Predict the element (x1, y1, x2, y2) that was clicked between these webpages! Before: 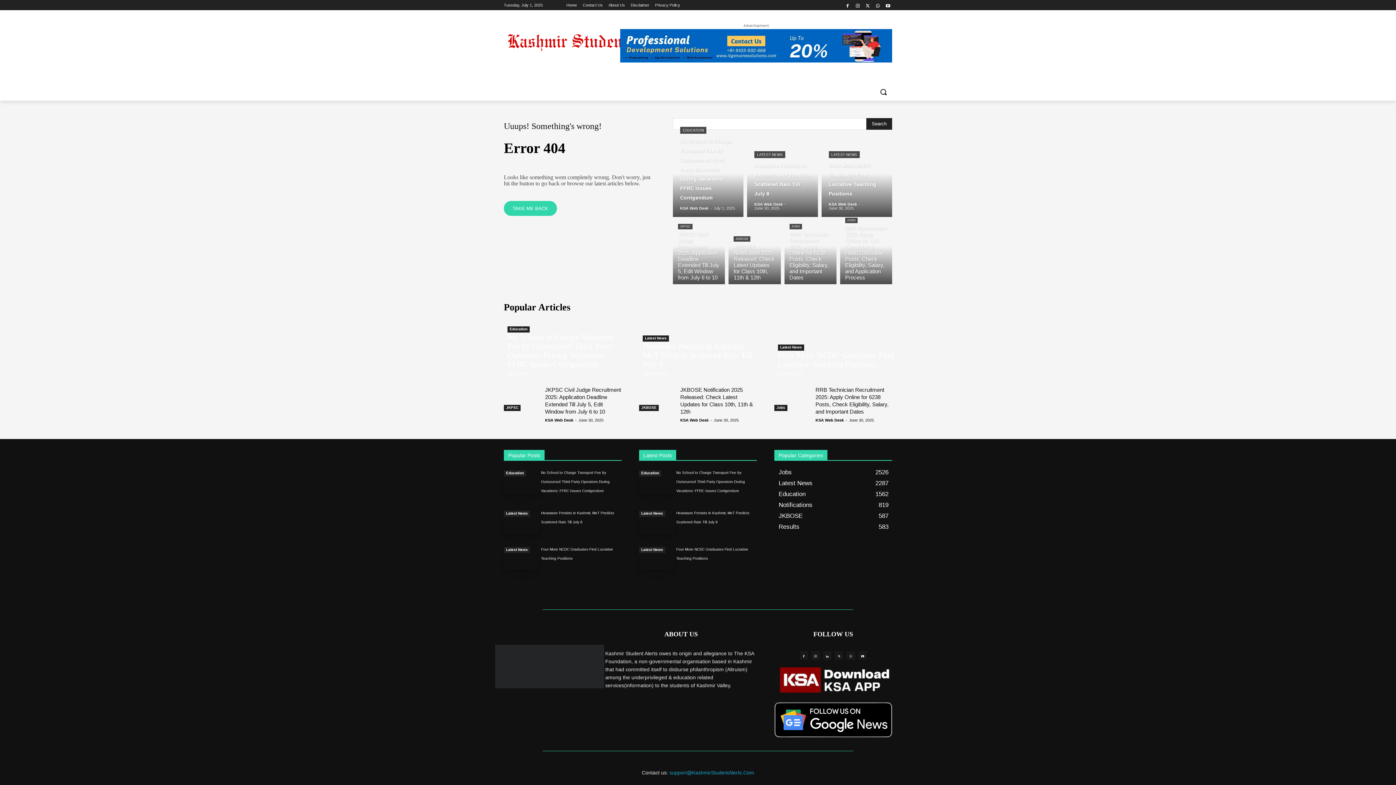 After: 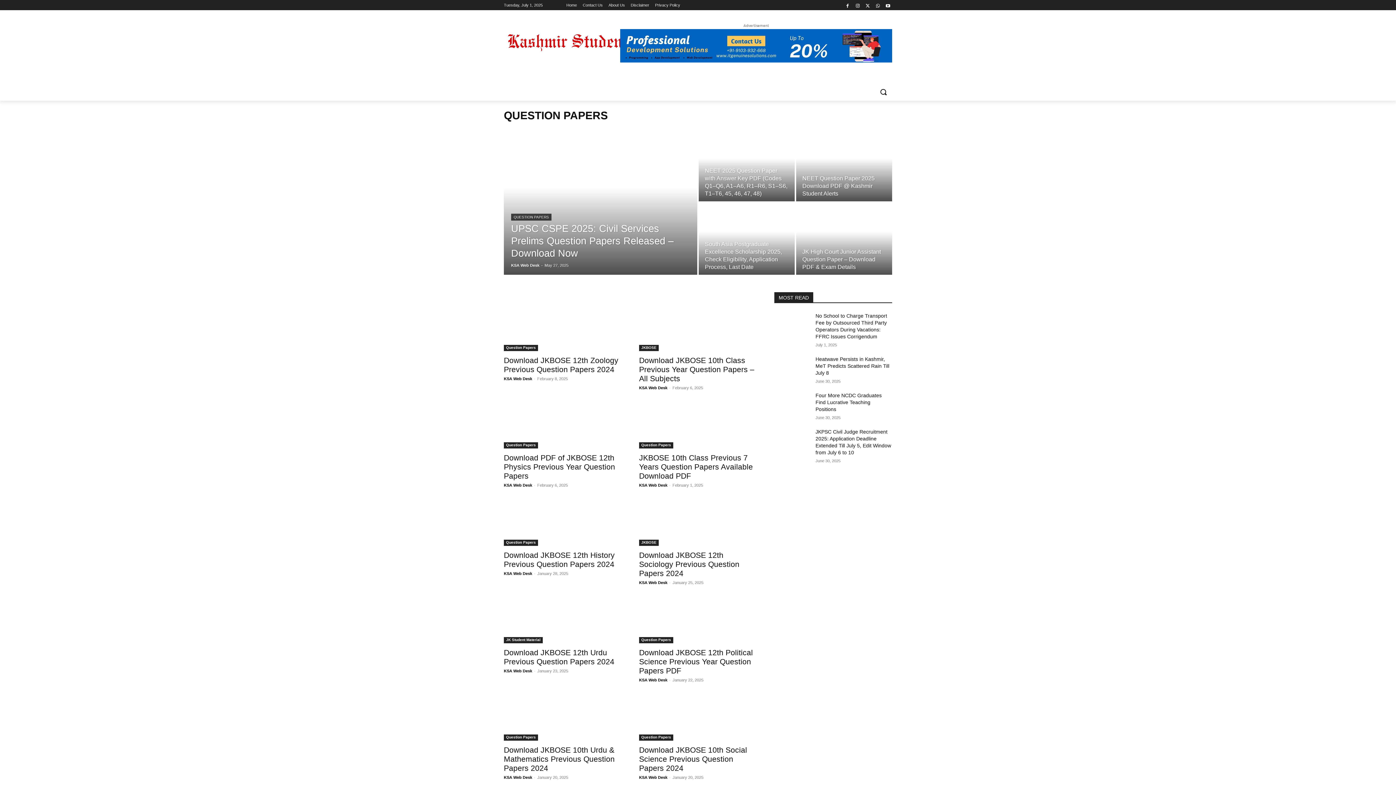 Action: bbox: (1039, 65, 1097, 83) label: QUESTION PAPERS